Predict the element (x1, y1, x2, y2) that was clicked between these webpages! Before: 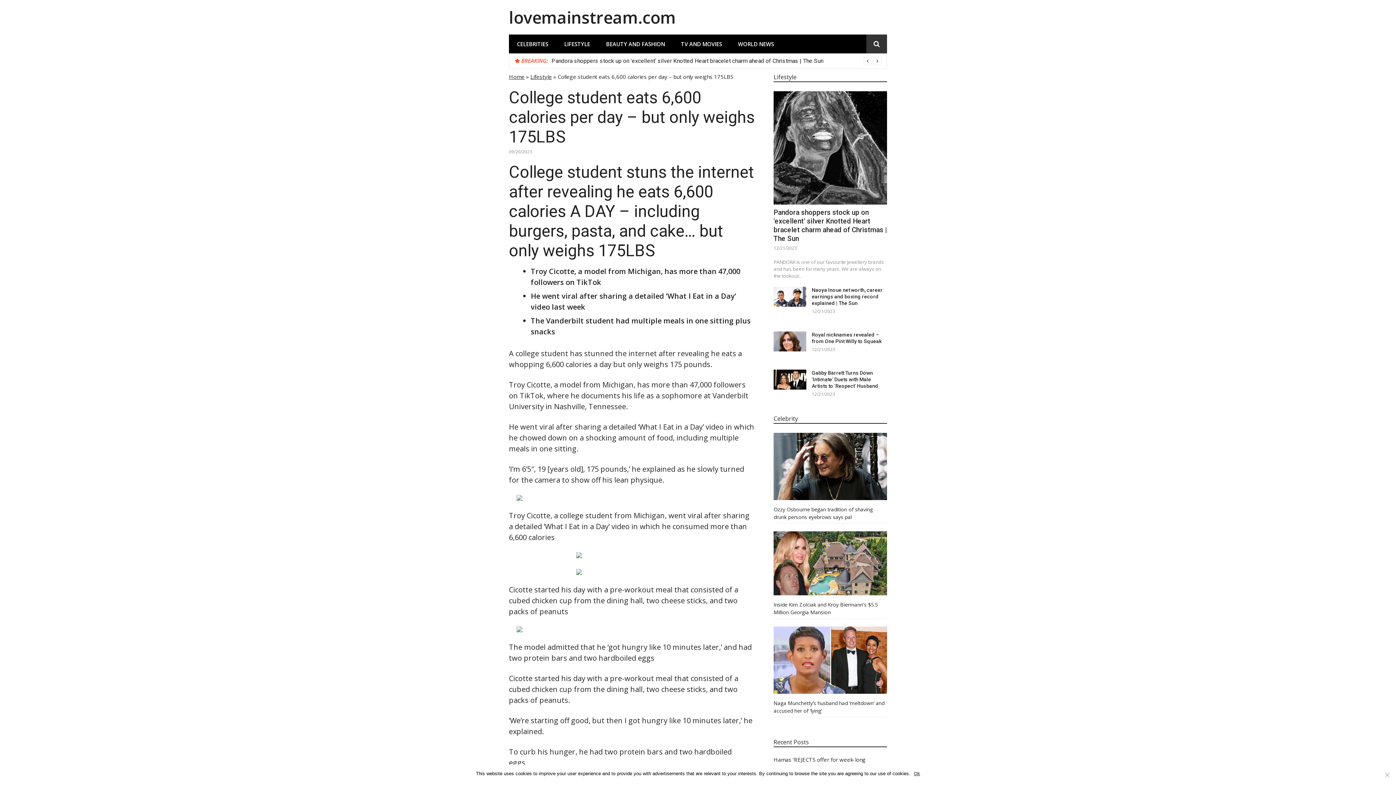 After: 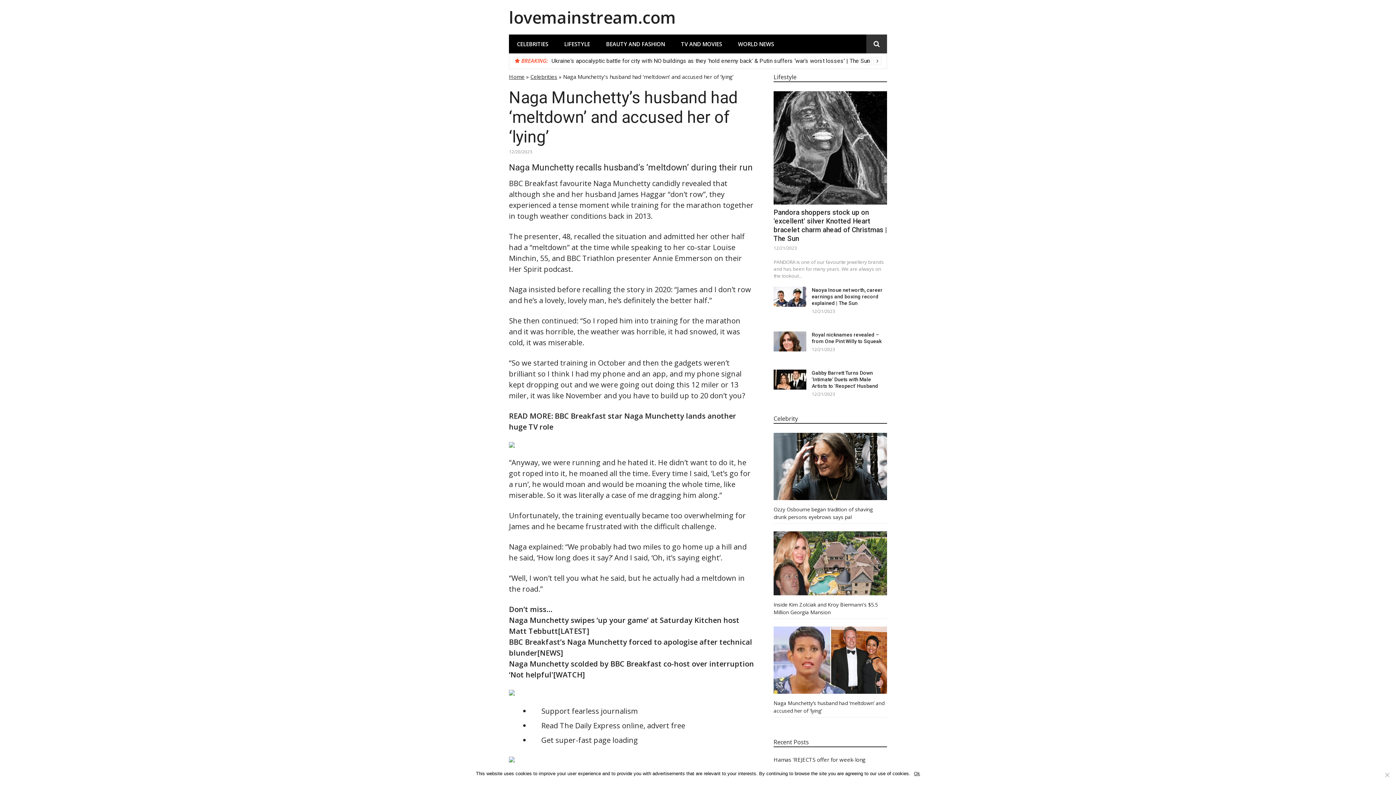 Action: bbox: (773, 688, 887, 695)